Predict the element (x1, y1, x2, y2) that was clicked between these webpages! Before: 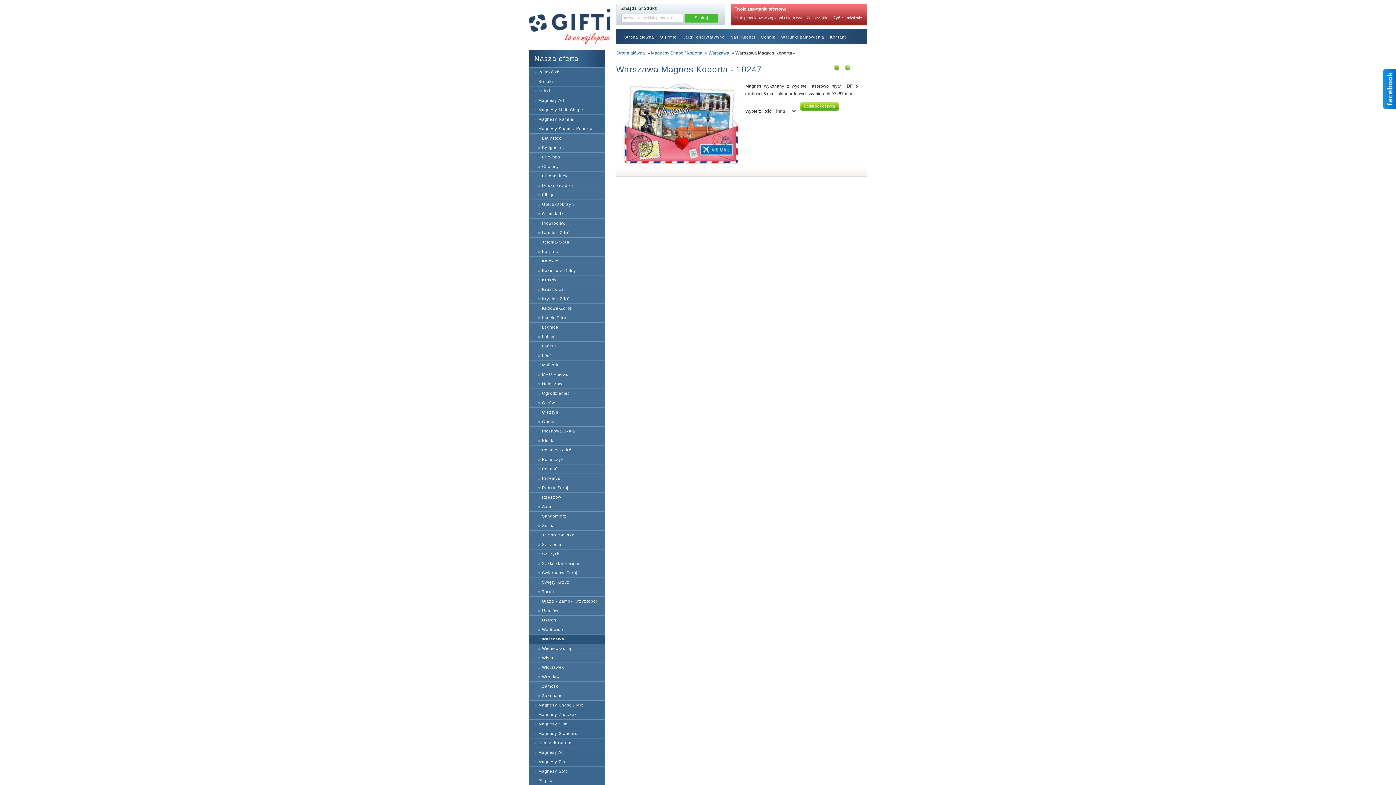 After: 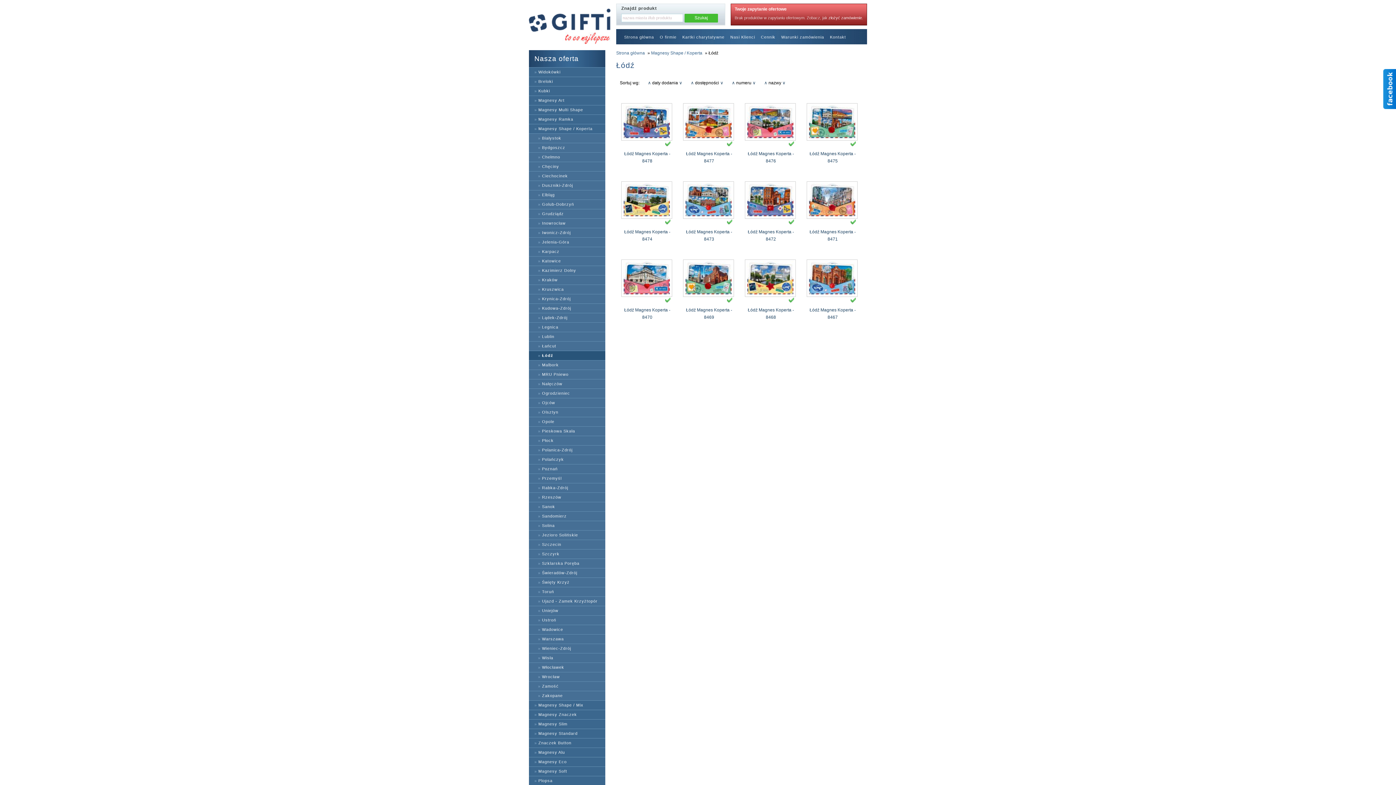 Action: bbox: (542, 353, 552, 357) label: Łódź